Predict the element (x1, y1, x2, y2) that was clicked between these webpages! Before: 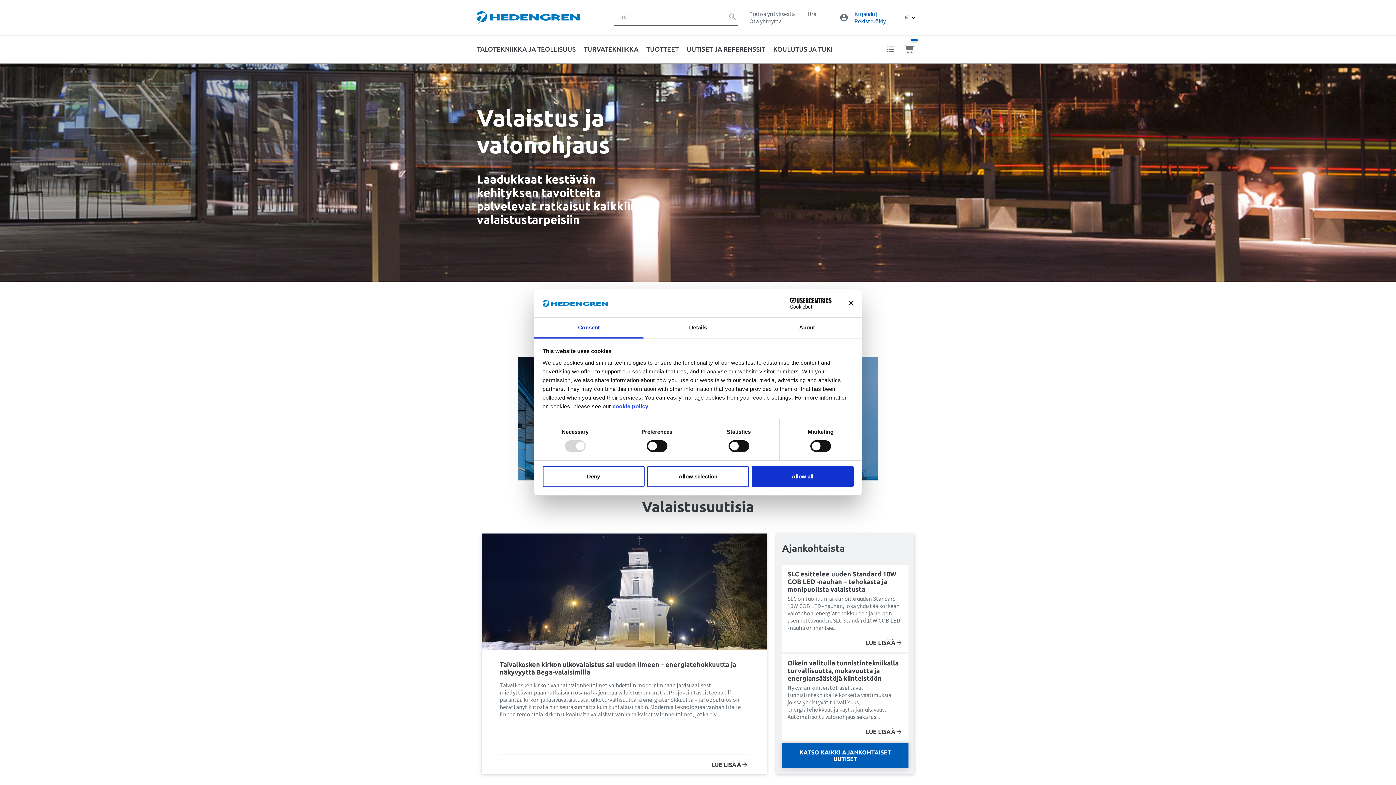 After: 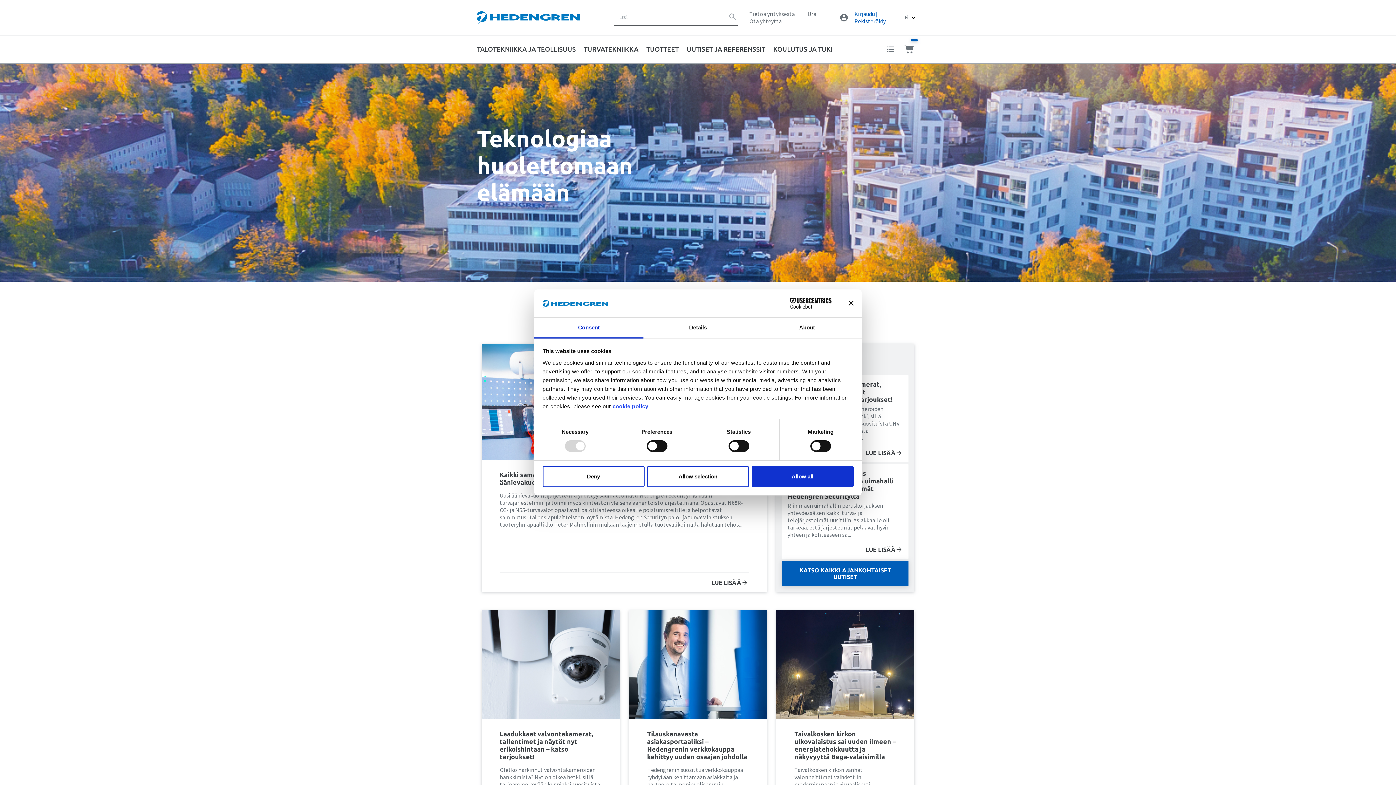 Action: bbox: (477, 11, 549, 23)